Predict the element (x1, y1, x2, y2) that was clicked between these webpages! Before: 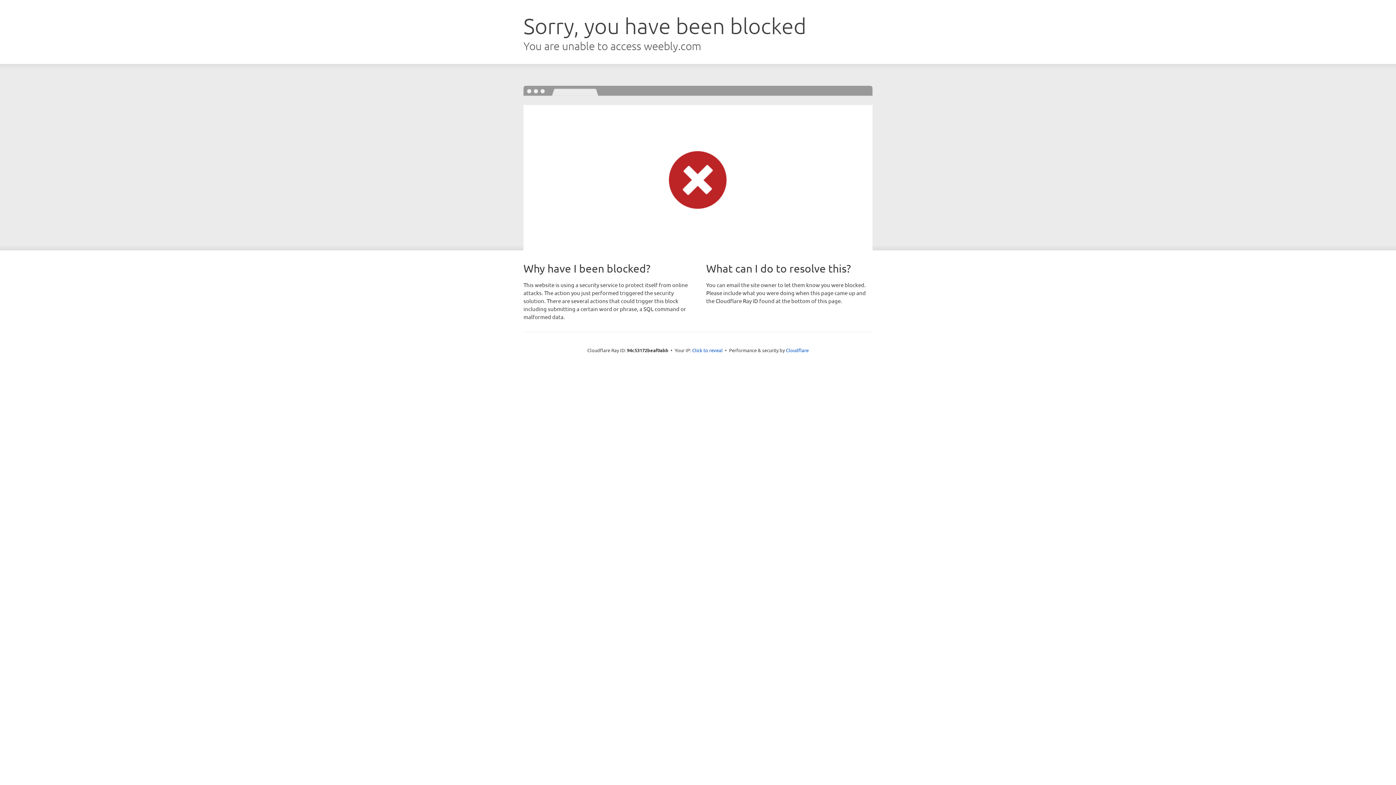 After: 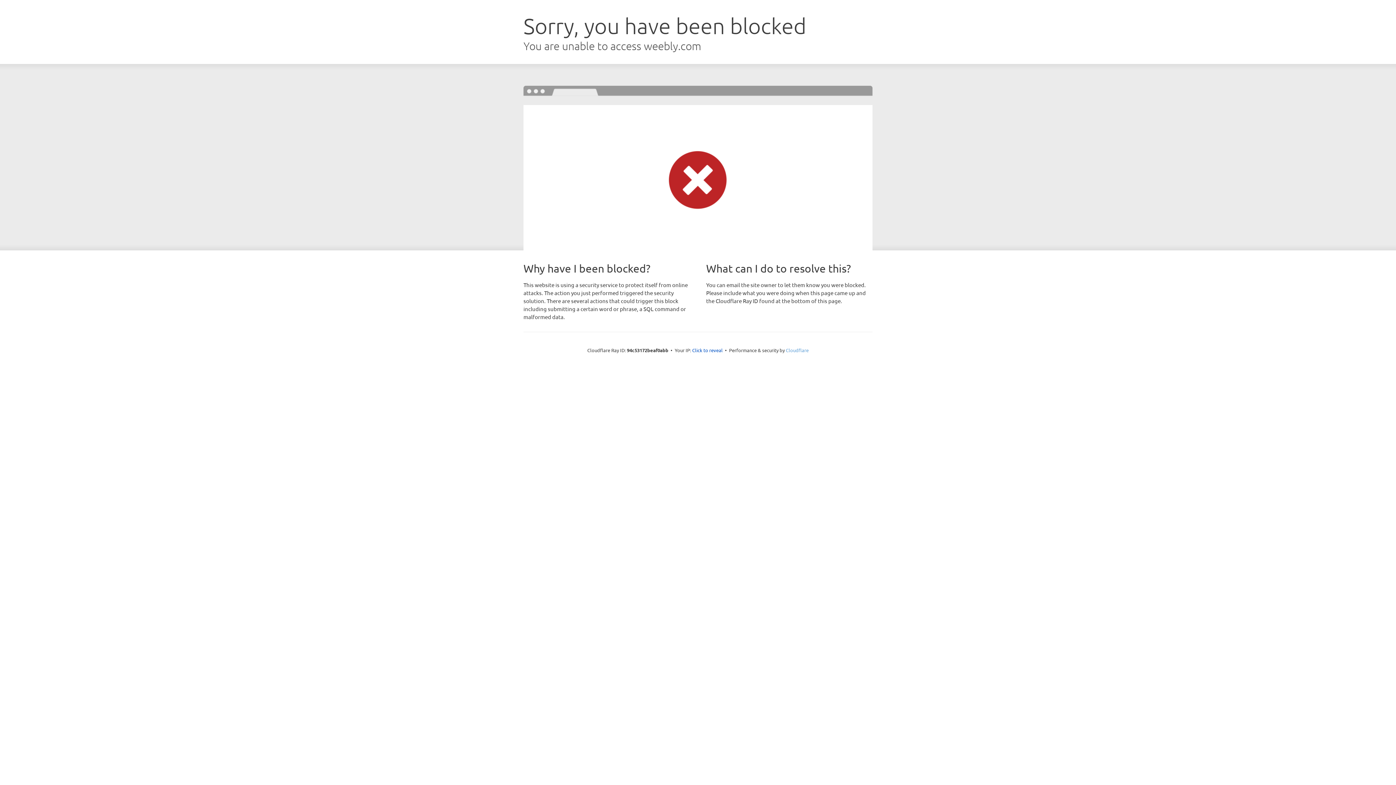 Action: label: Cloudflare bbox: (786, 347, 808, 353)